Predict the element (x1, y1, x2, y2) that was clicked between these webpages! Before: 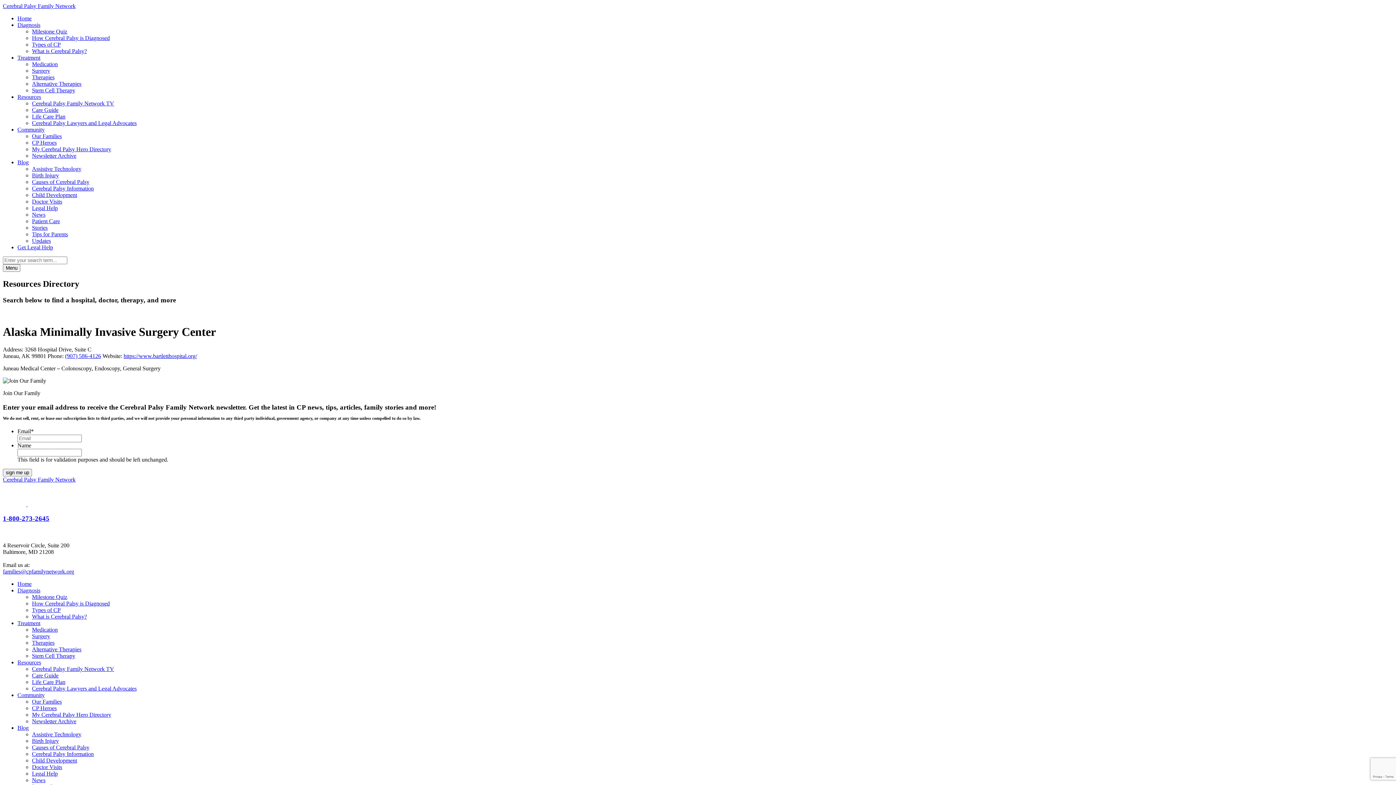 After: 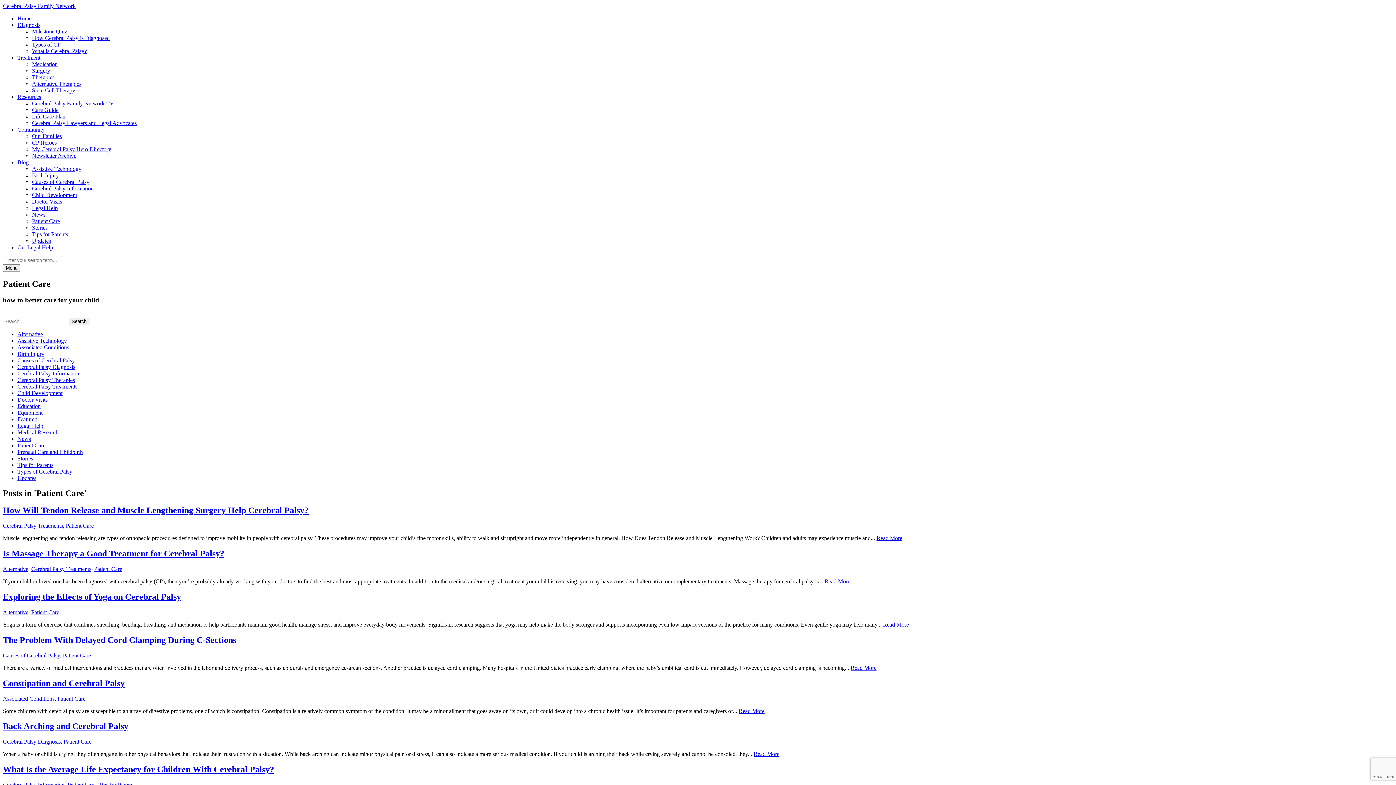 Action: bbox: (32, 218, 60, 224) label: Patient Care